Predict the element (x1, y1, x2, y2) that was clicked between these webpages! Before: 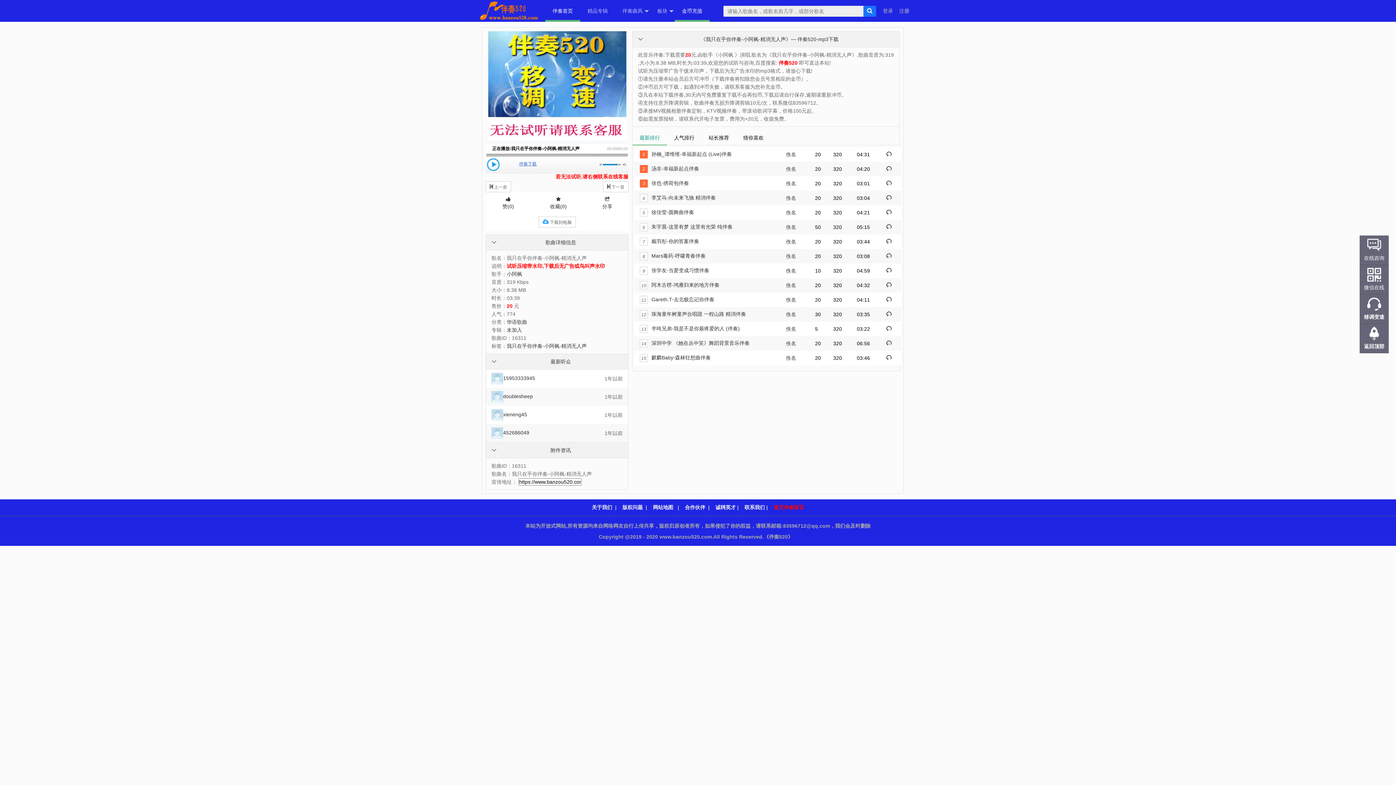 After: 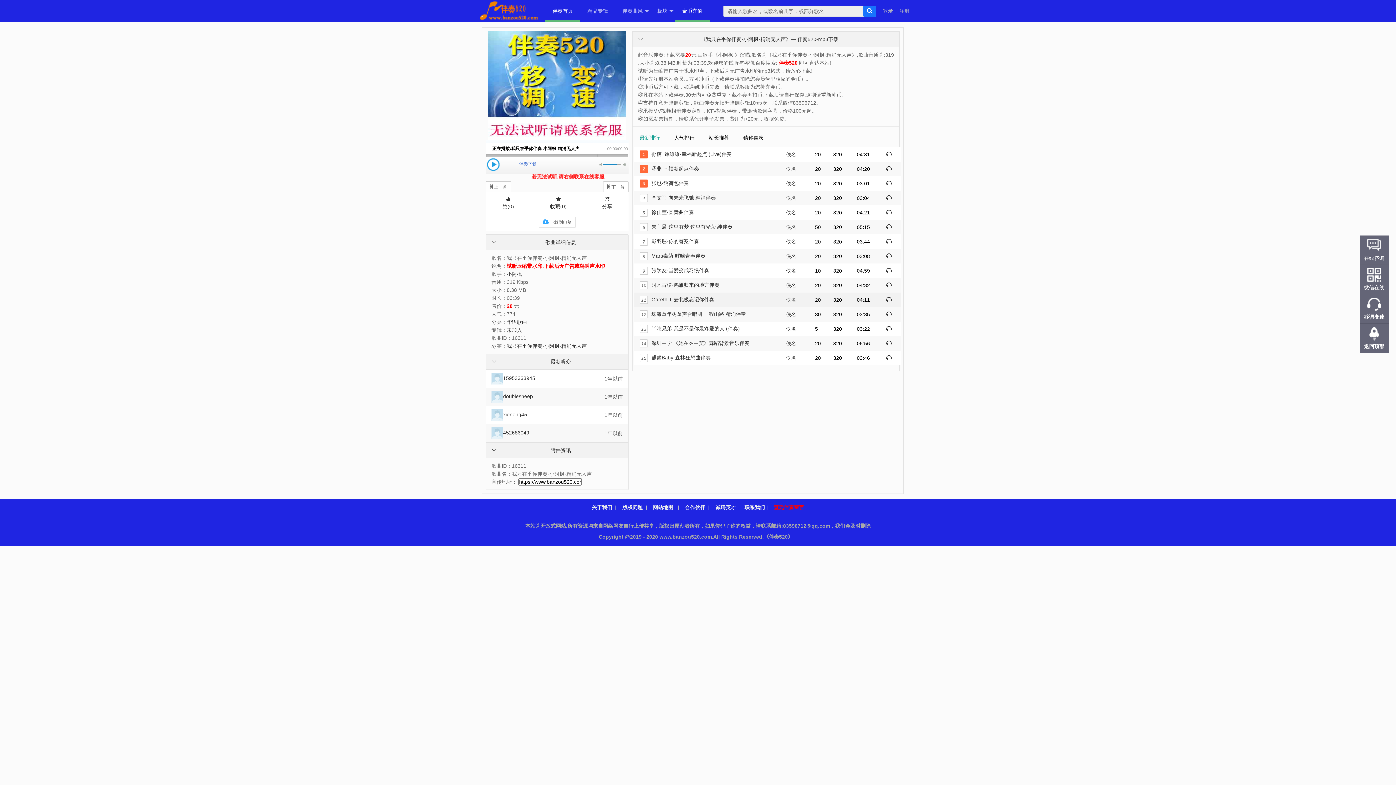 Action: label: 佚名 bbox: (786, 297, 796, 302)